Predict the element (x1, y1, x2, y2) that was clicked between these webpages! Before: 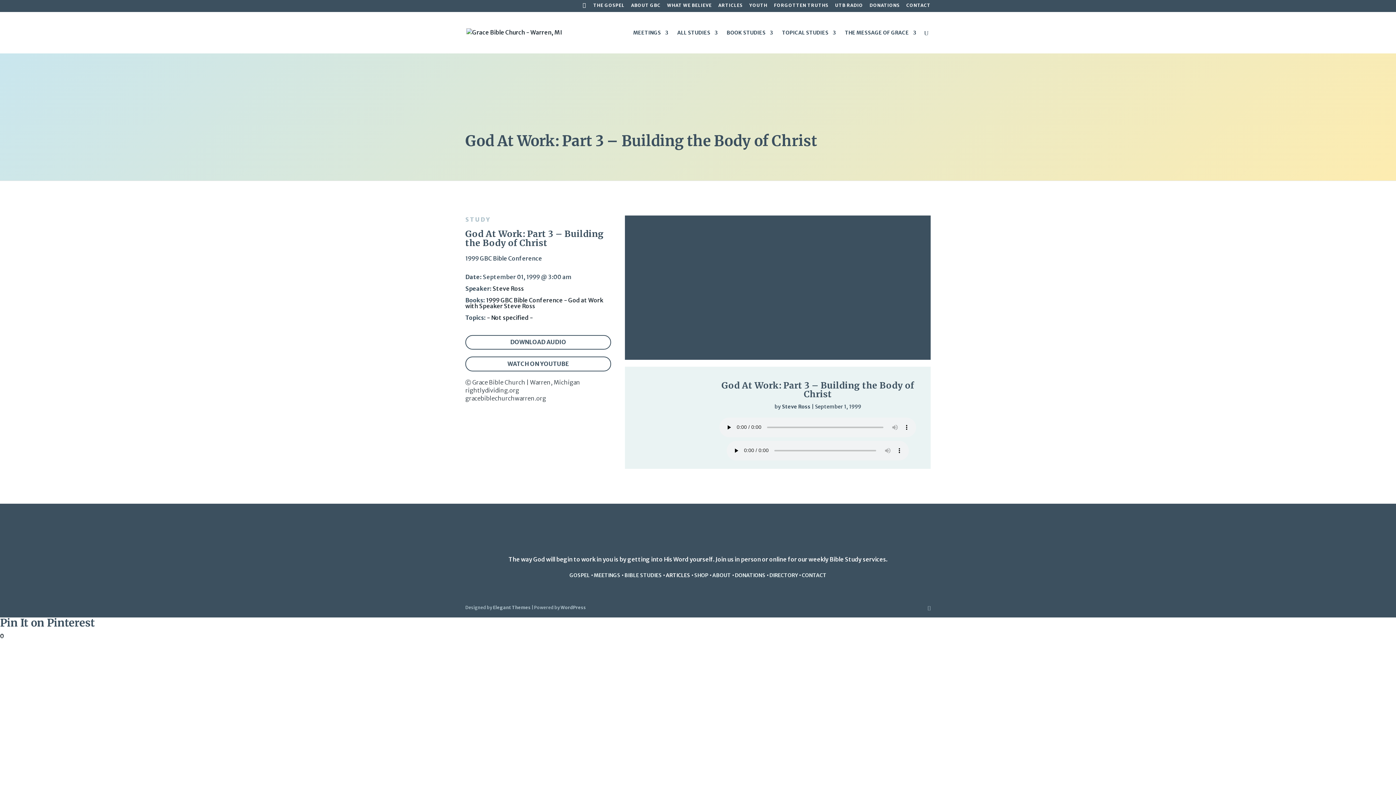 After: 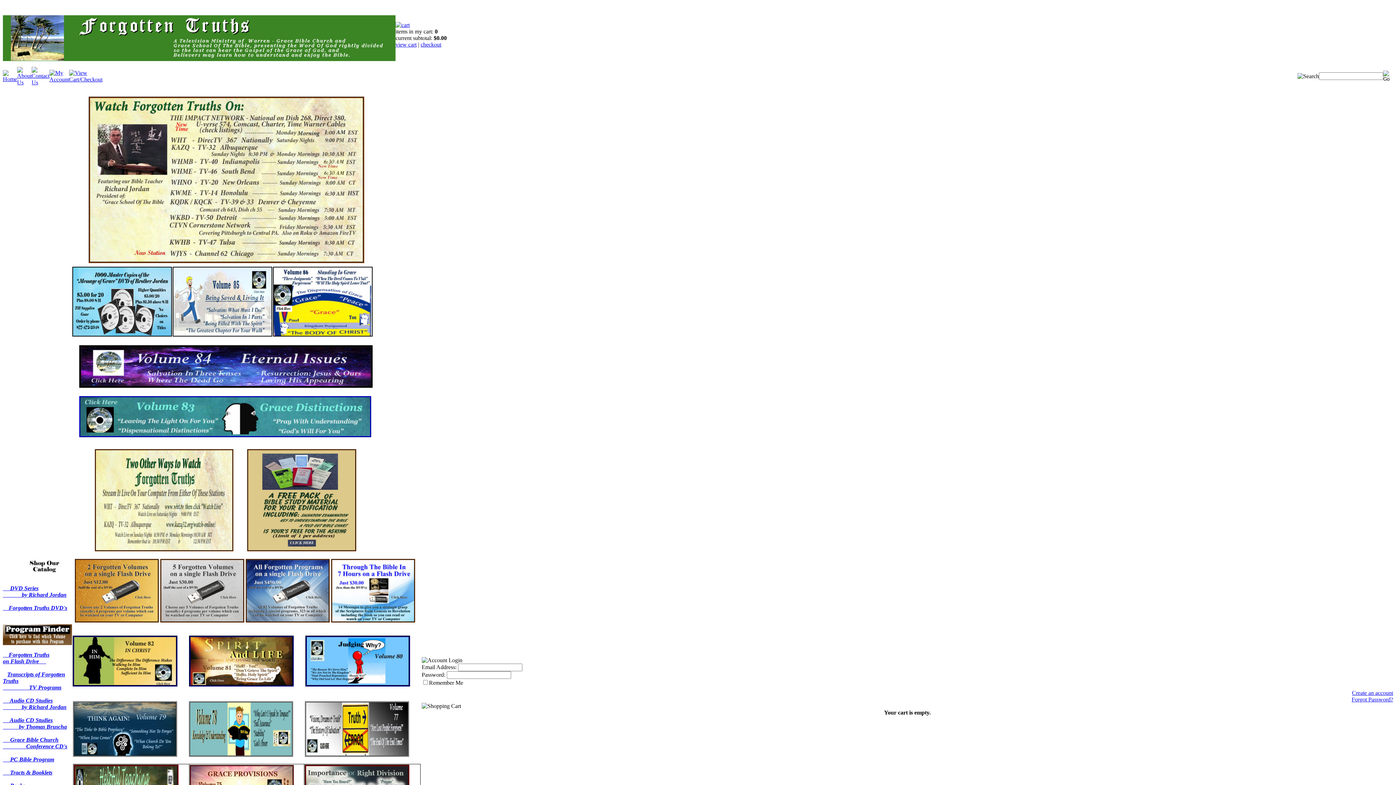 Action: label: FORGOTTEN TRUTHS bbox: (774, 3, 828, 10)